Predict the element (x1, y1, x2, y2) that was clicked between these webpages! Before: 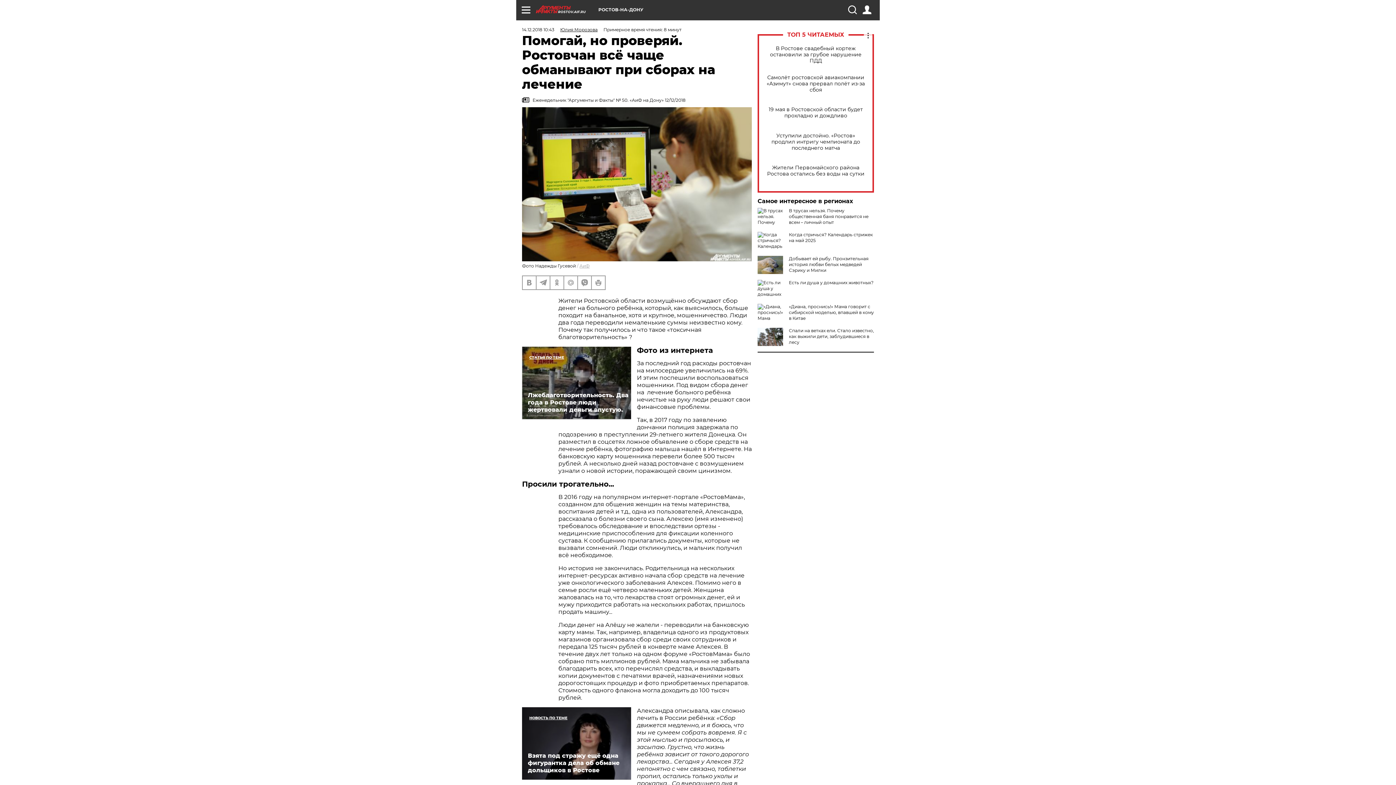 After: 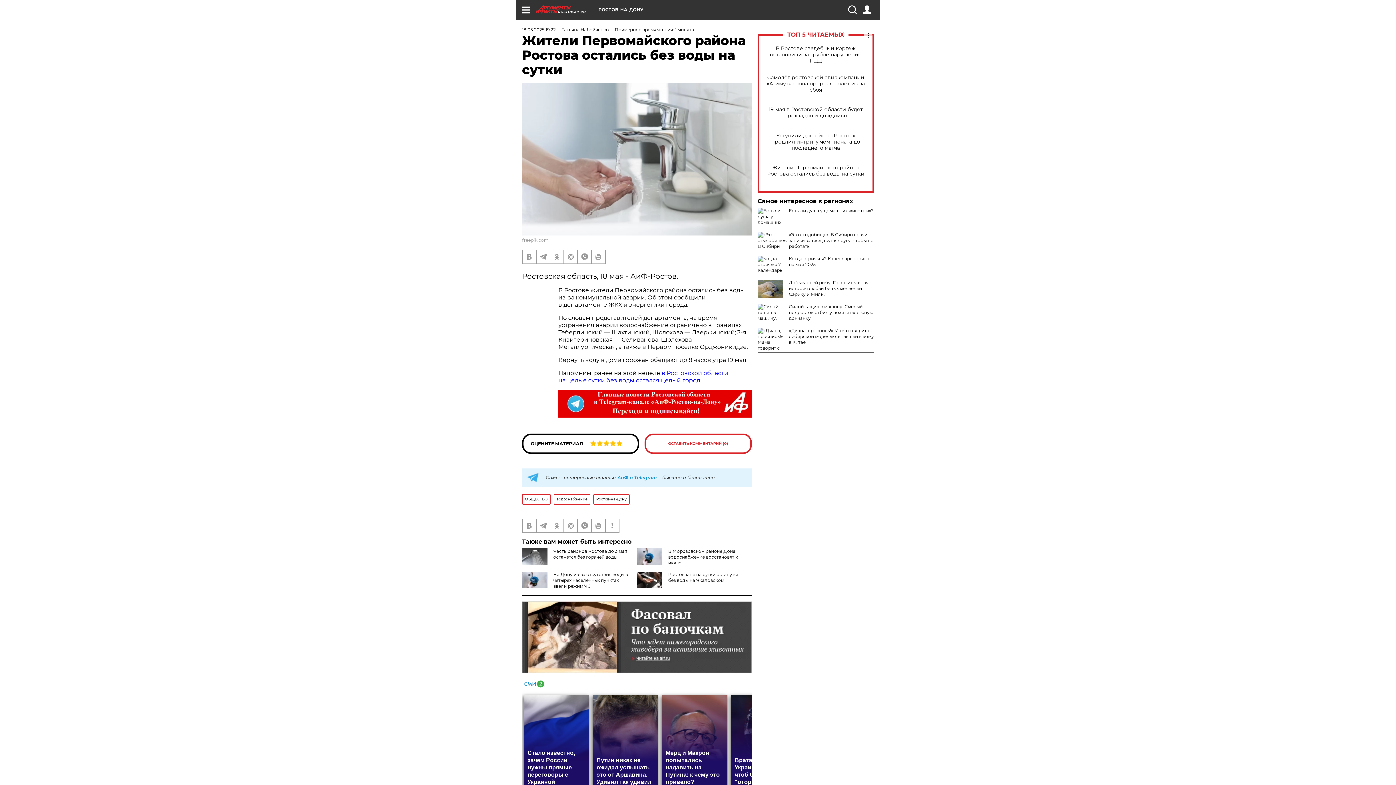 Action: label: Жители Первомайского района Ростова остались без воды на сутки bbox: (765, 164, 866, 177)